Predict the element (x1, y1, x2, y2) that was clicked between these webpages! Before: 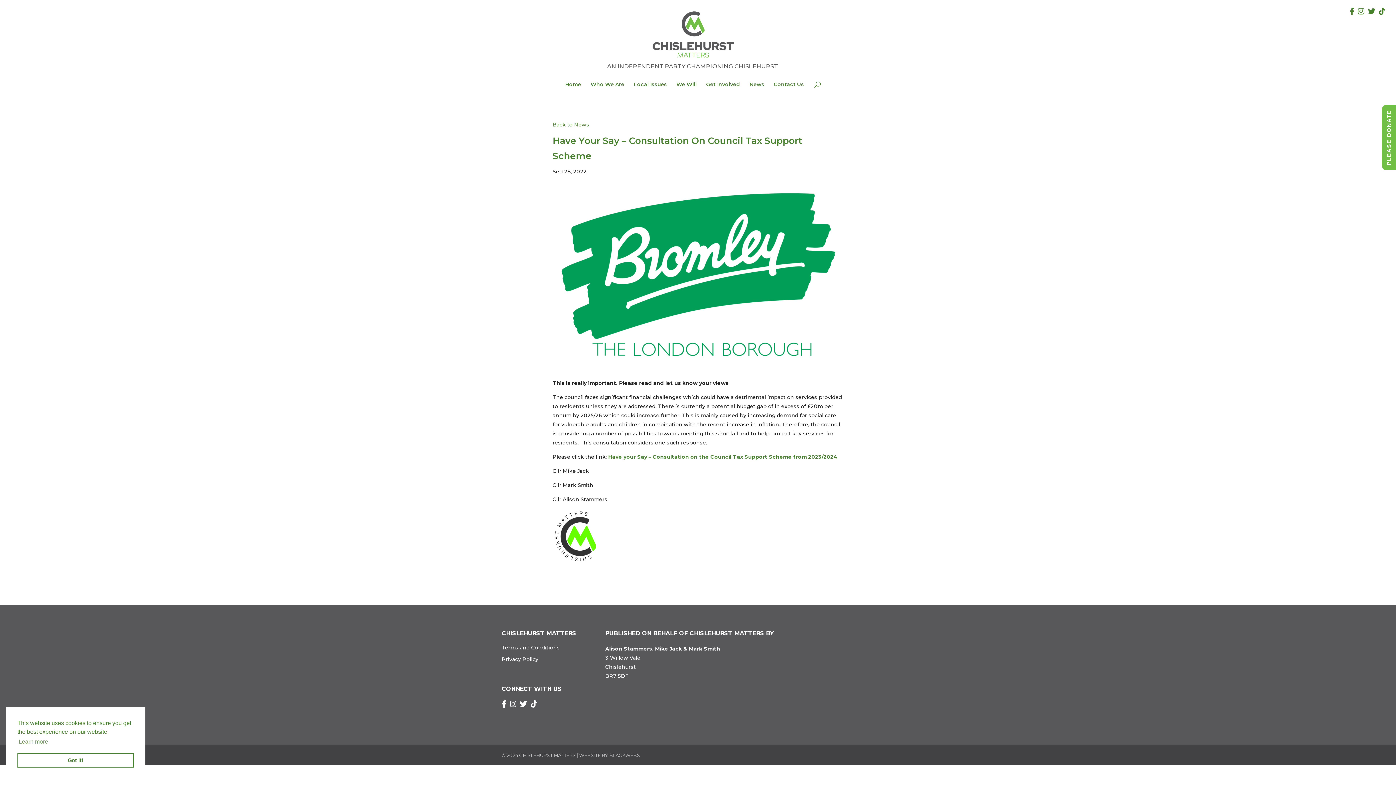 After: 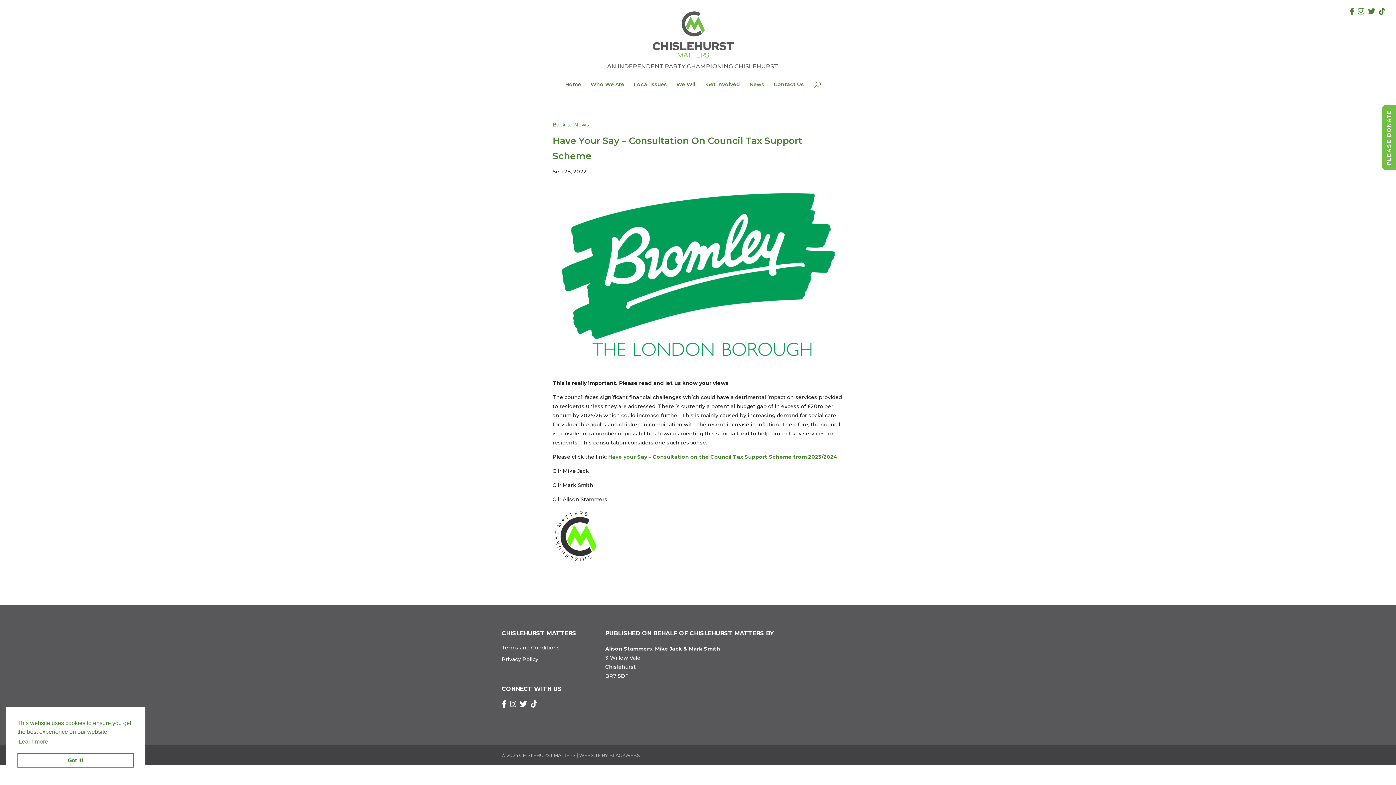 Action: bbox: (501, 702, 510, 708)